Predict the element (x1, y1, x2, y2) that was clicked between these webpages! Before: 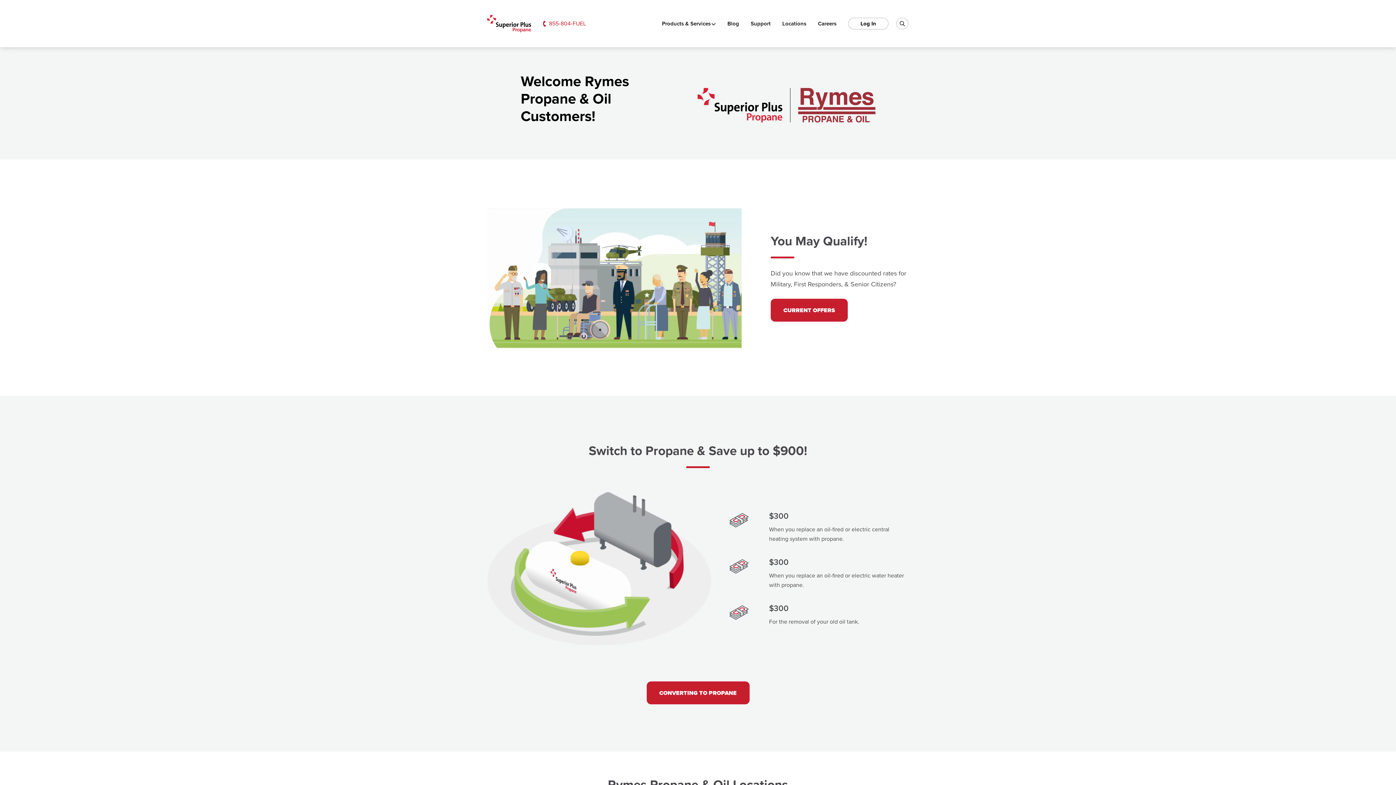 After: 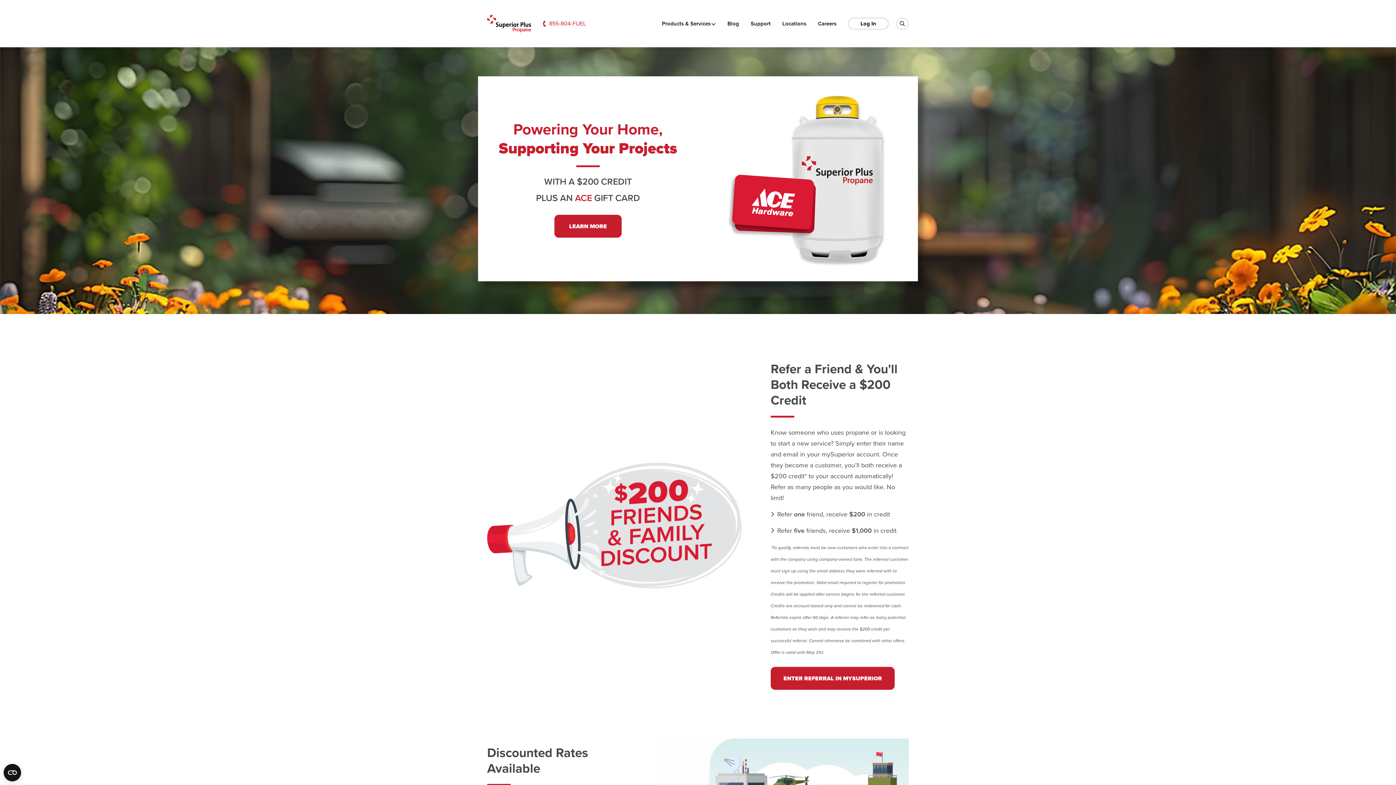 Action: bbox: (770, 299, 847, 321) label: current offers